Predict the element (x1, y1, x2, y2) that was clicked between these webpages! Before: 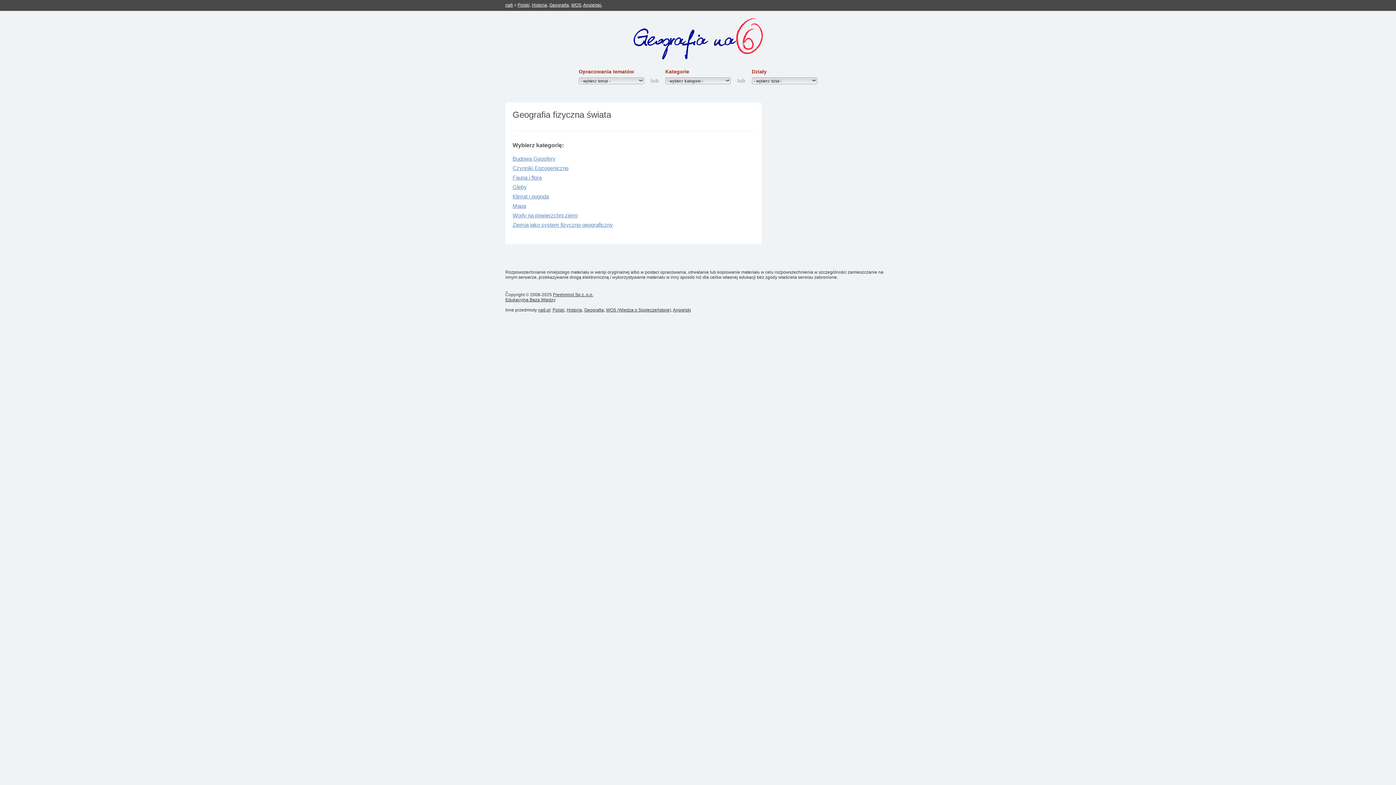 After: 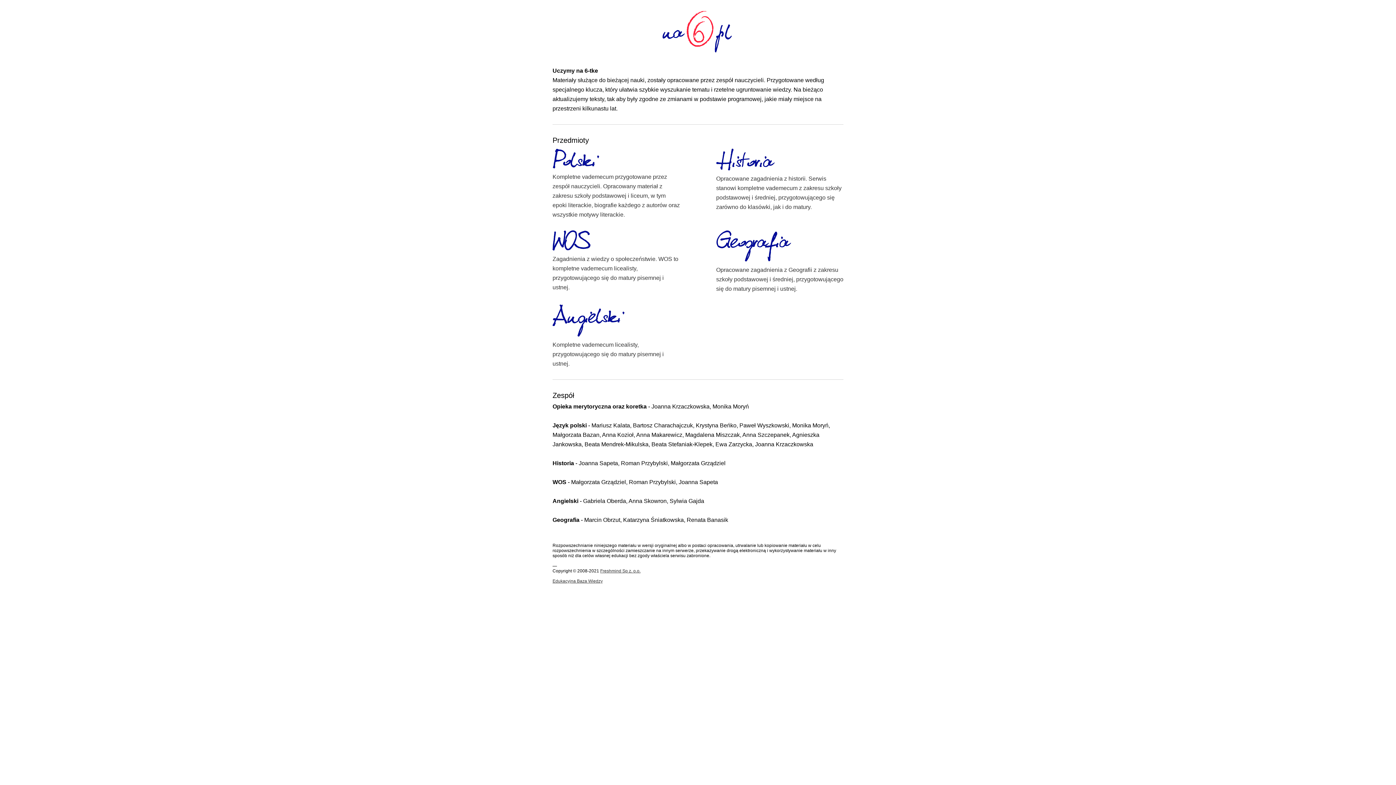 Action: label: na6 bbox: (505, 2, 513, 7)